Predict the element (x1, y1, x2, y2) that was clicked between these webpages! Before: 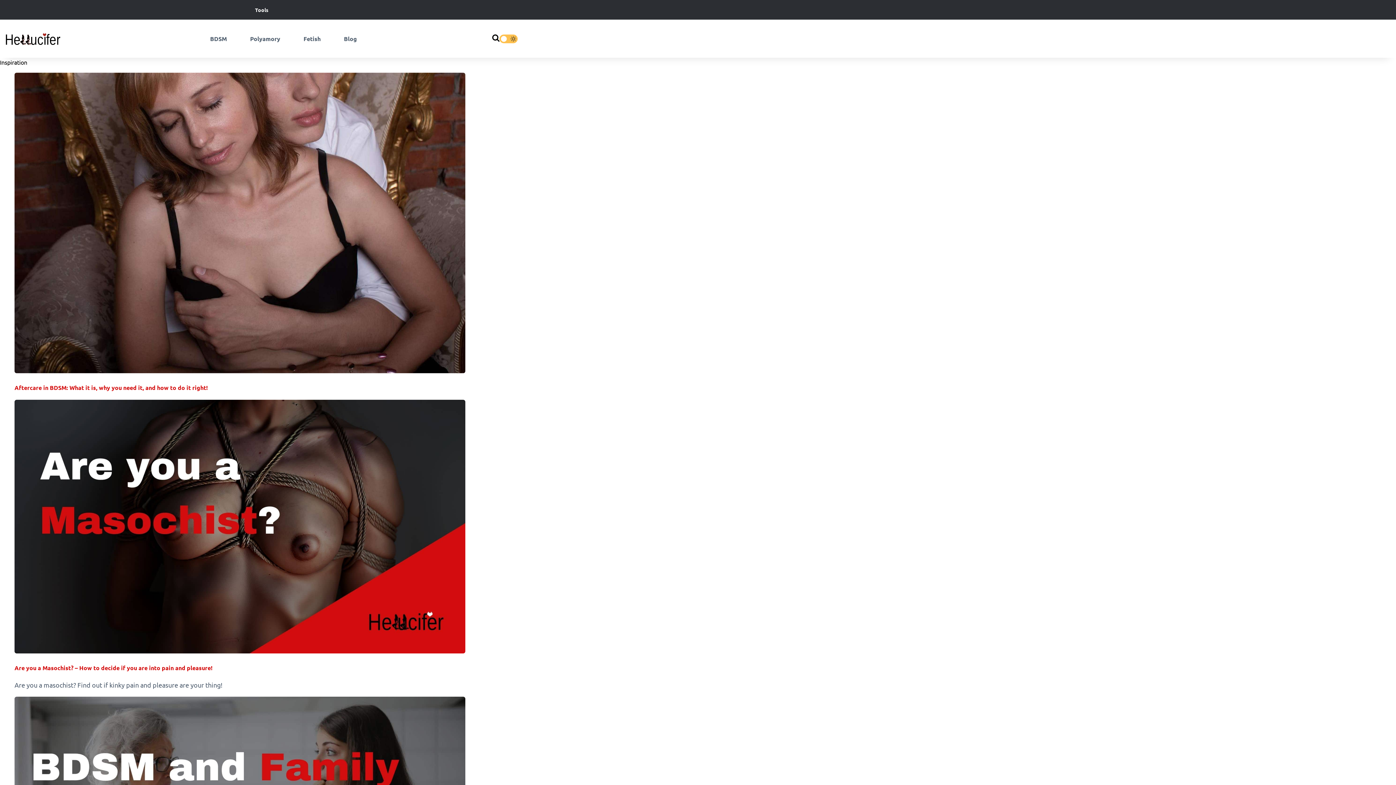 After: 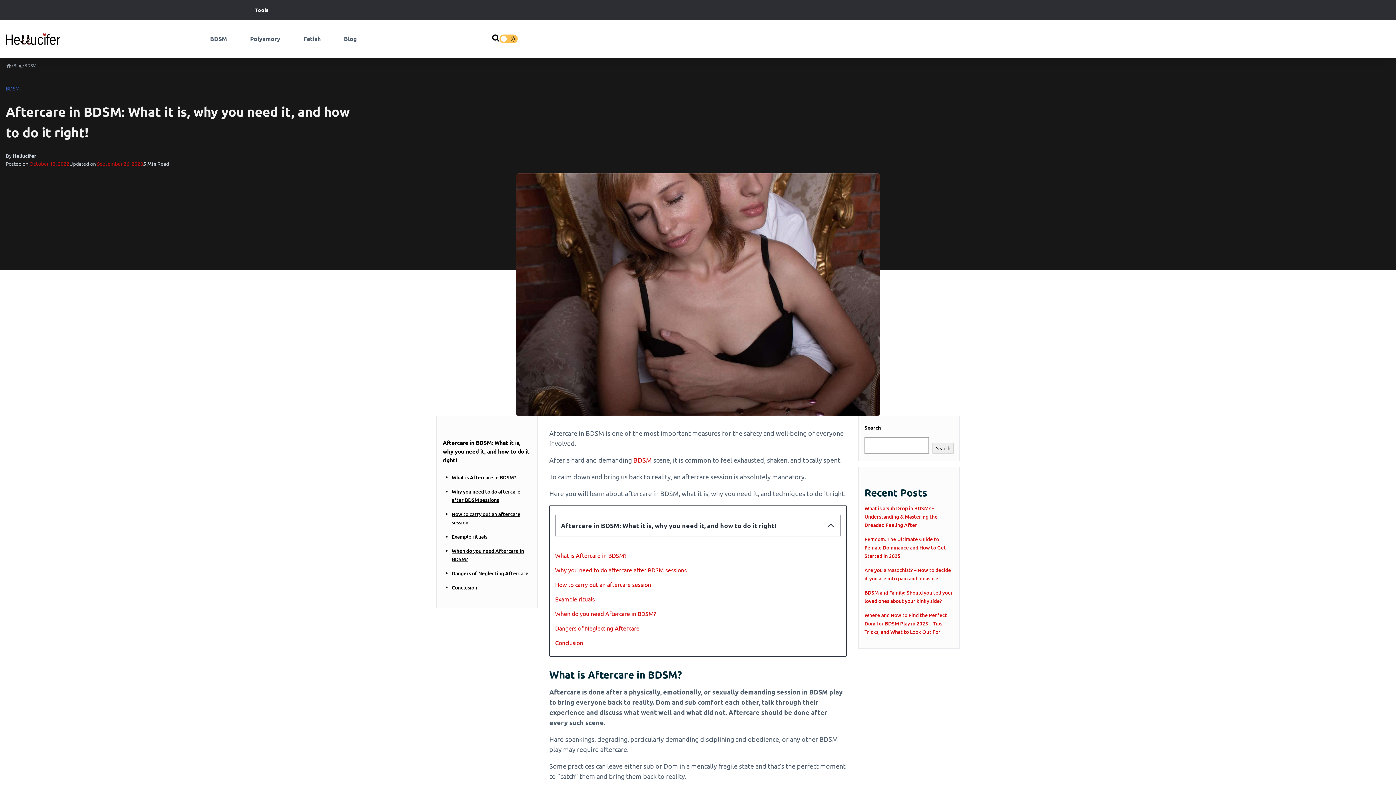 Action: label: Aftercare in BDSM: What it is, why you need it, and how to do it right! bbox: (14, 383, 208, 391)